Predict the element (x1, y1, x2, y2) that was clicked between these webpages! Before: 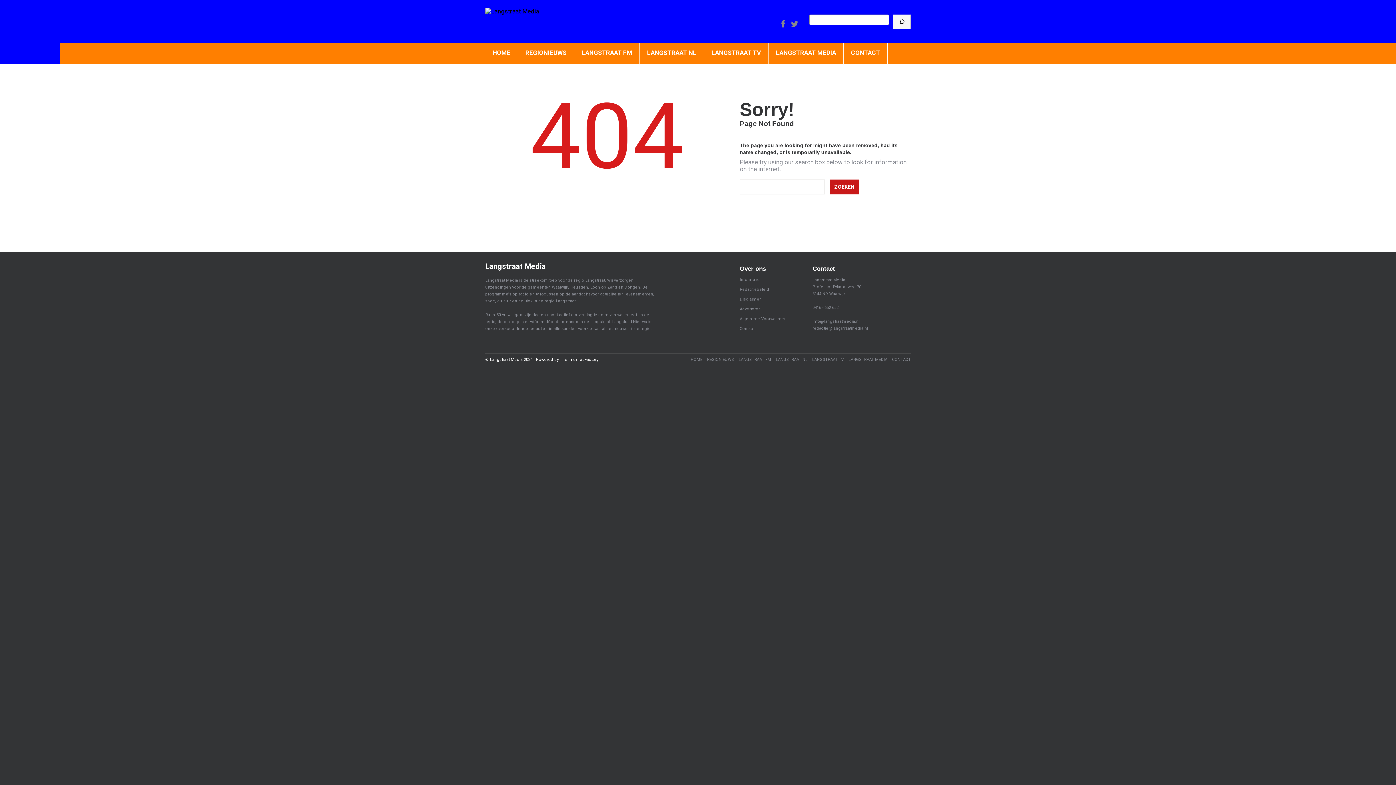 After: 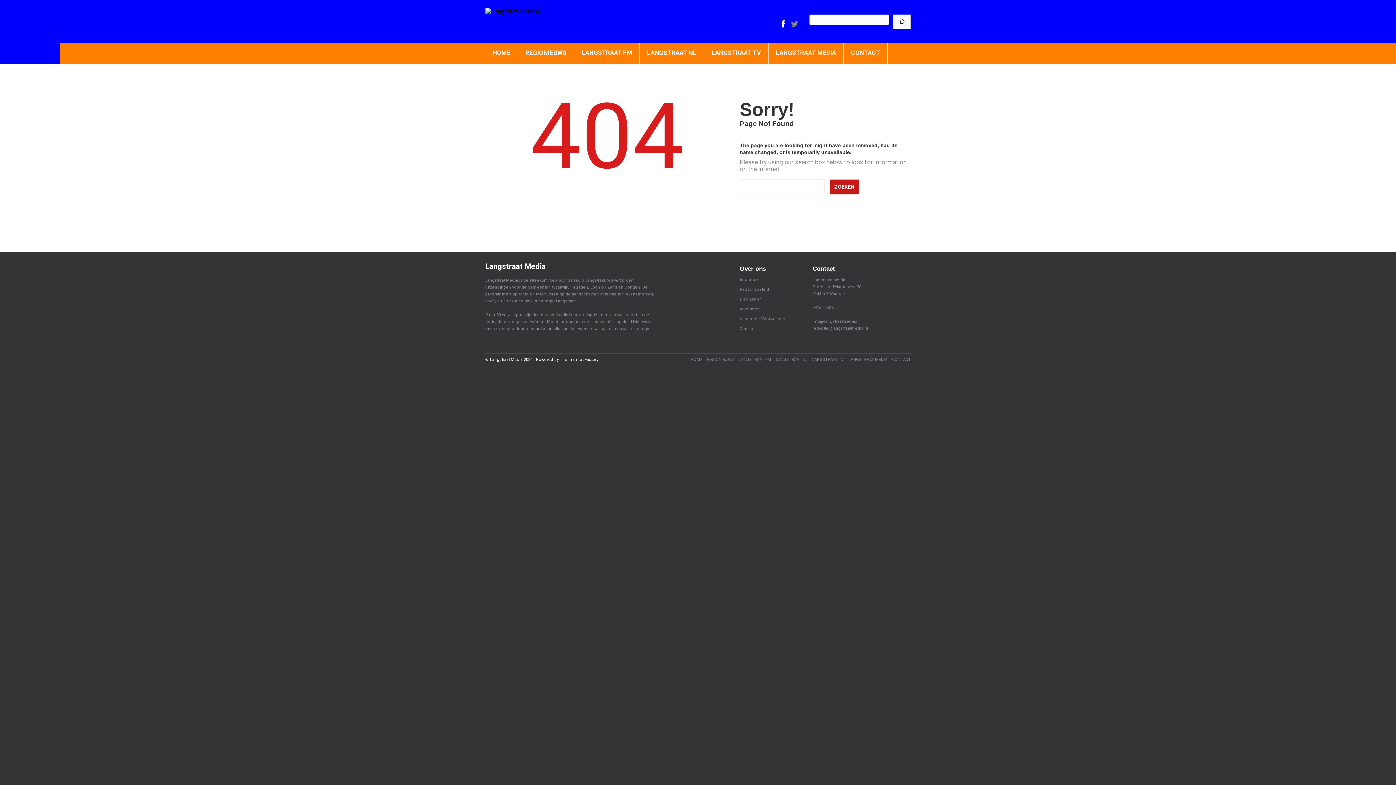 Action: bbox: (781, 20, 784, 28)